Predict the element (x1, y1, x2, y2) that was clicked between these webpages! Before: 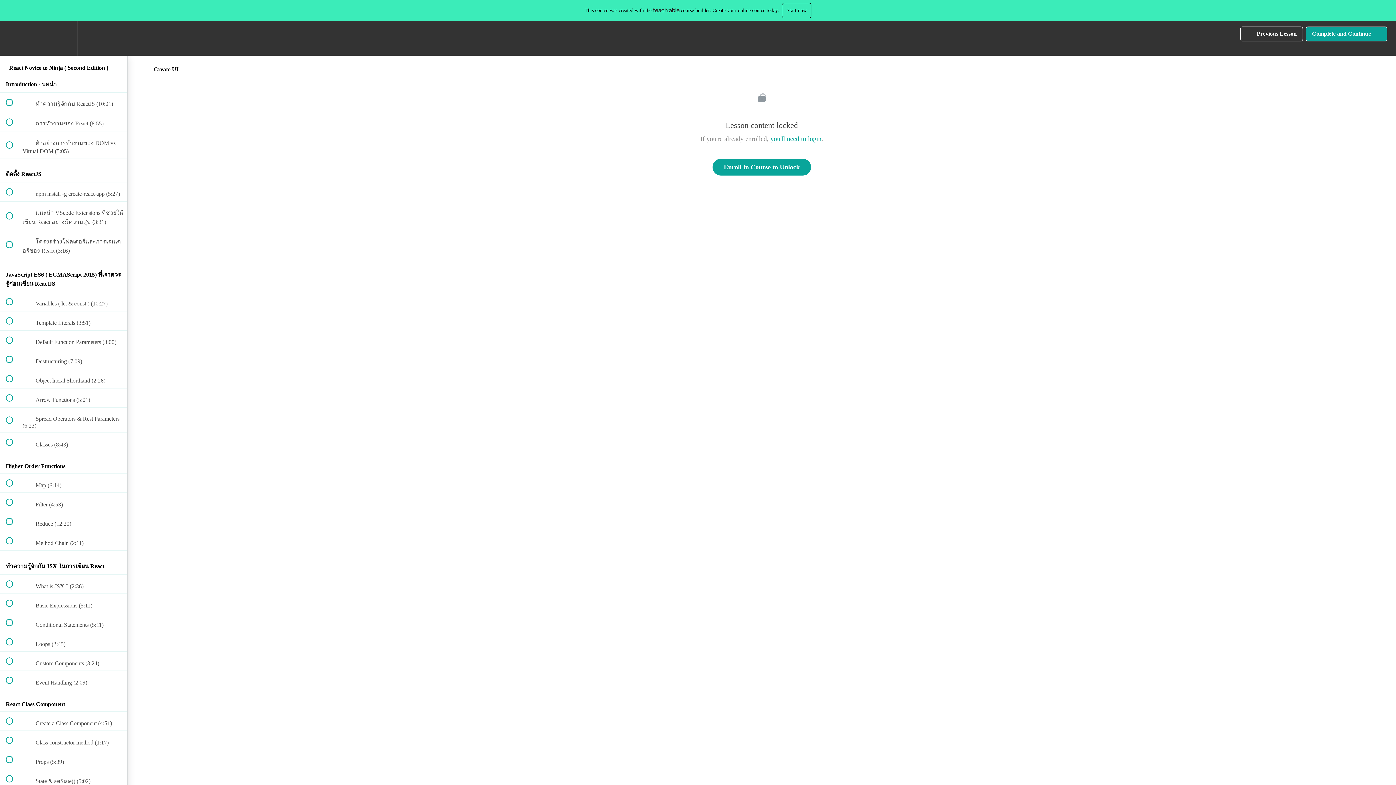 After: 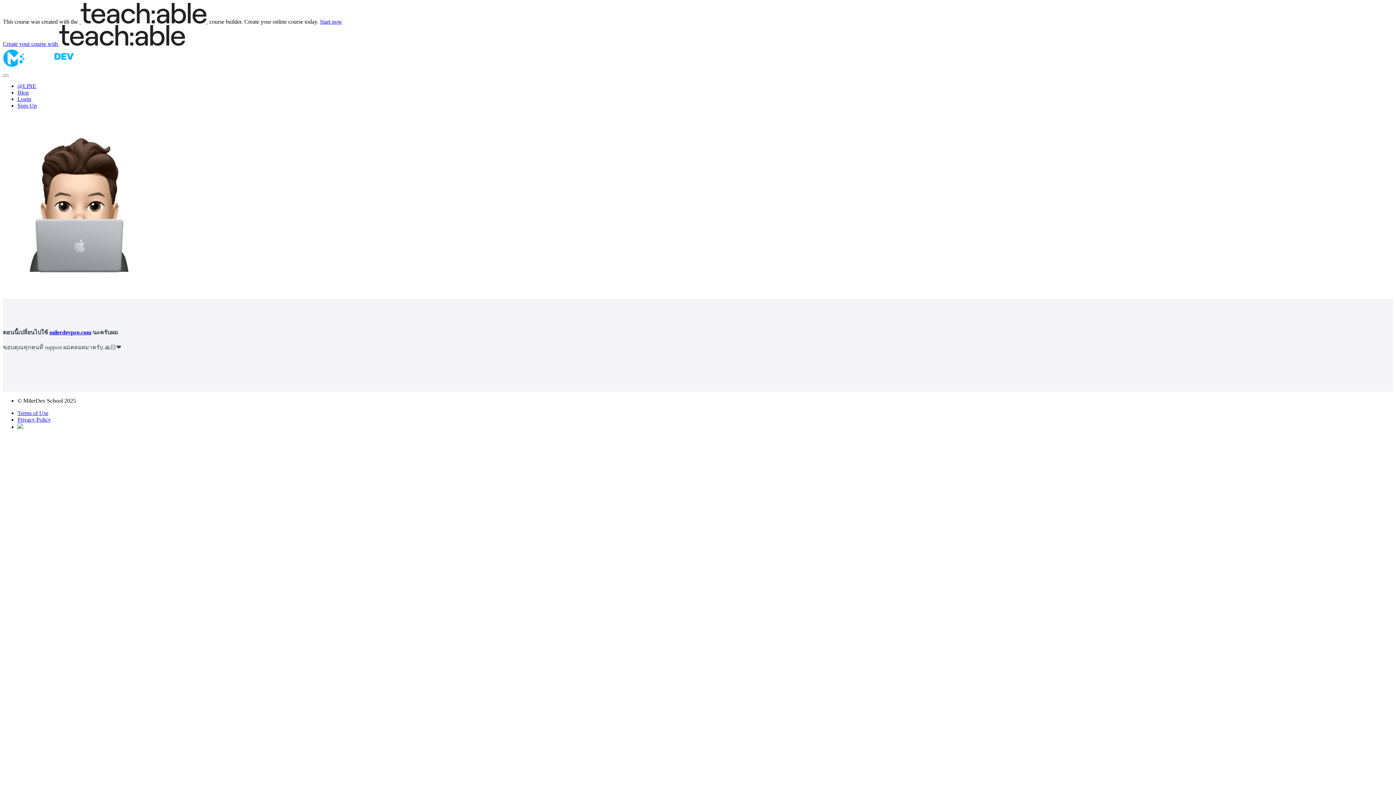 Action: bbox: (712, 158, 811, 175) label: Enroll in Course to Unlock